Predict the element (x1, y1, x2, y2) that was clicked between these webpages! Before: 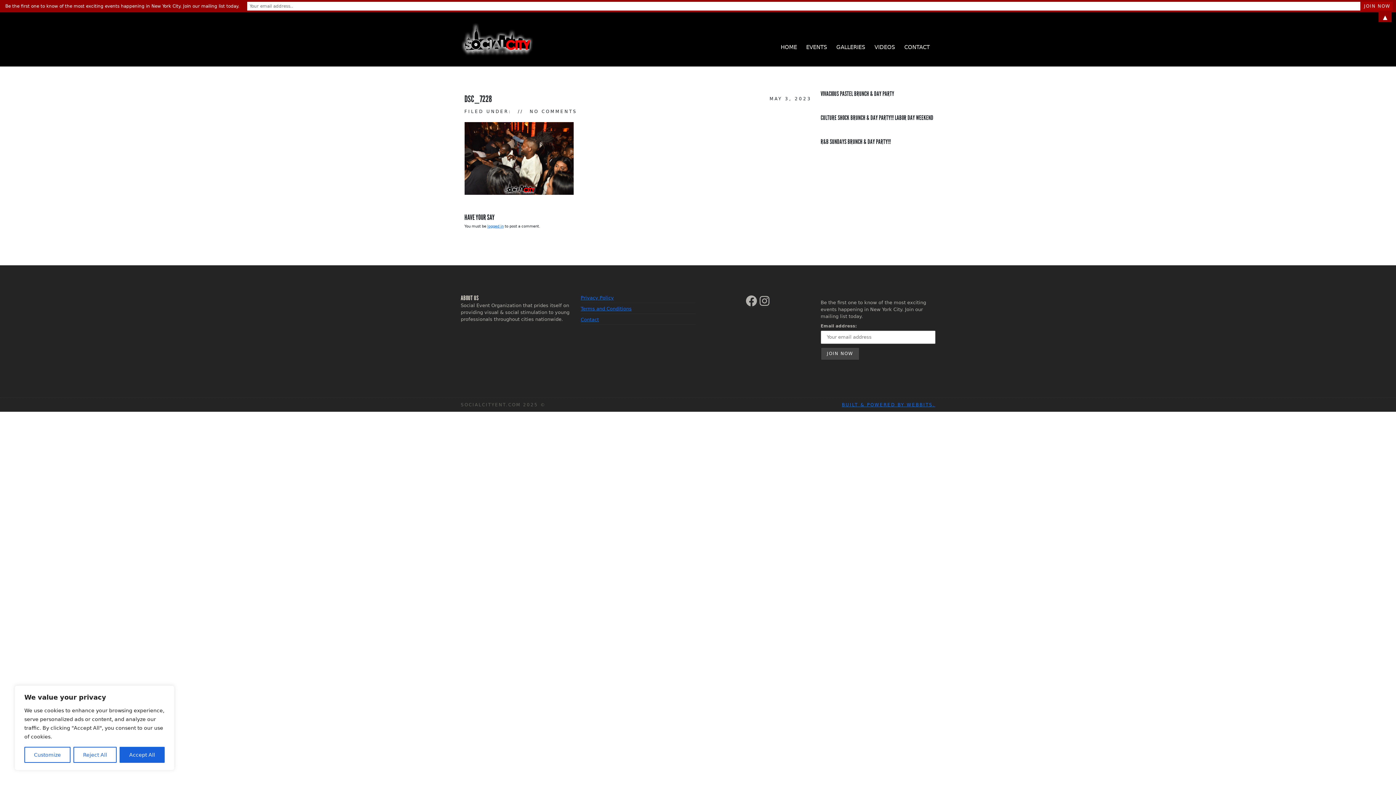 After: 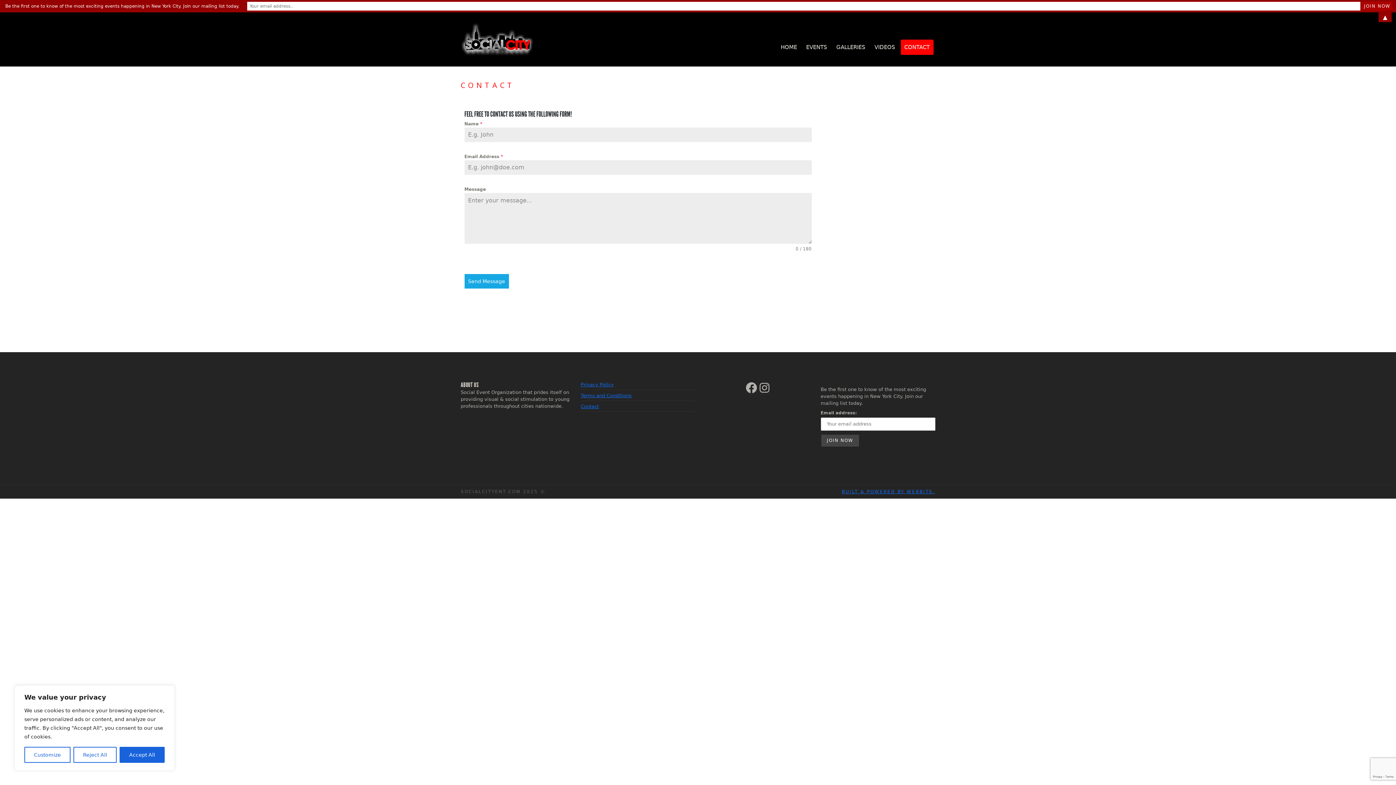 Action: label: CONTACT bbox: (900, 39, 933, 54)